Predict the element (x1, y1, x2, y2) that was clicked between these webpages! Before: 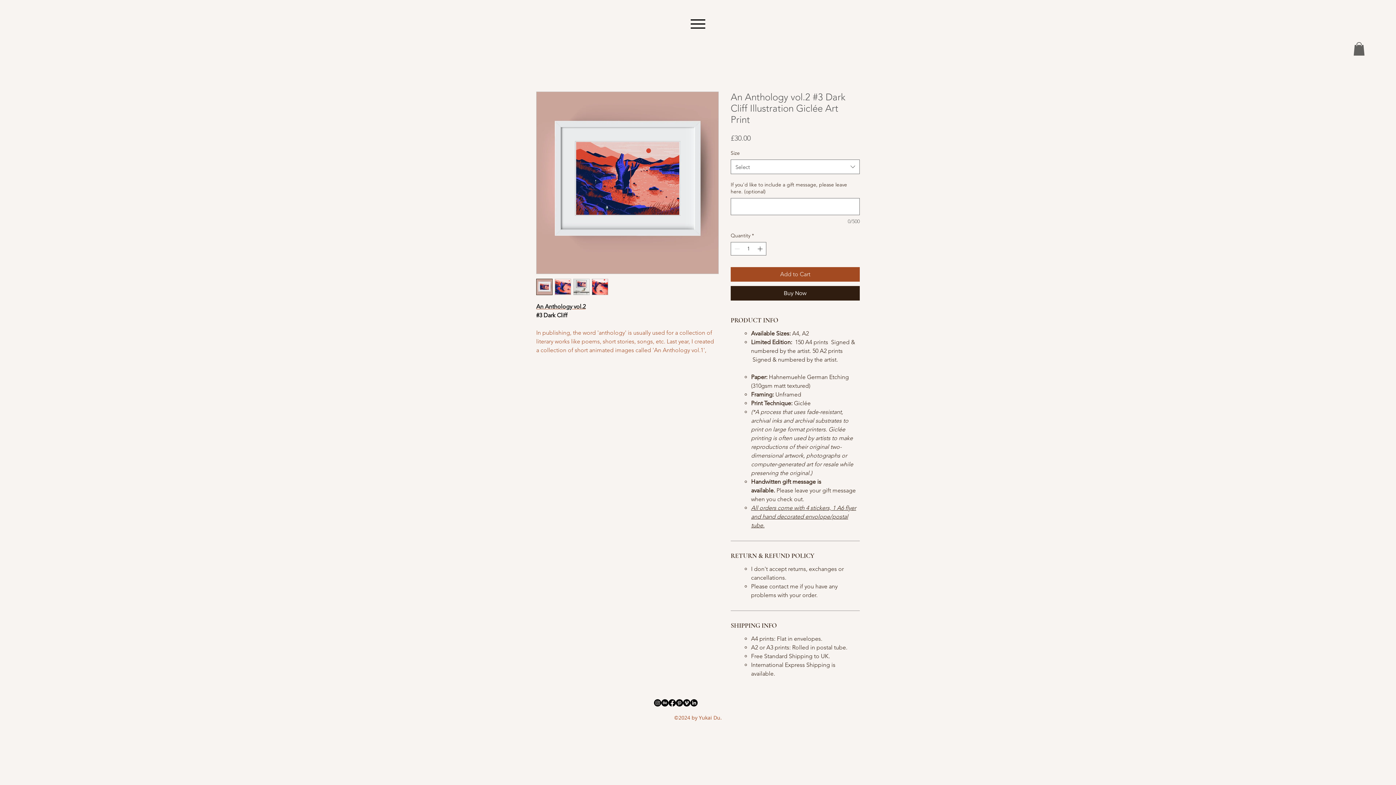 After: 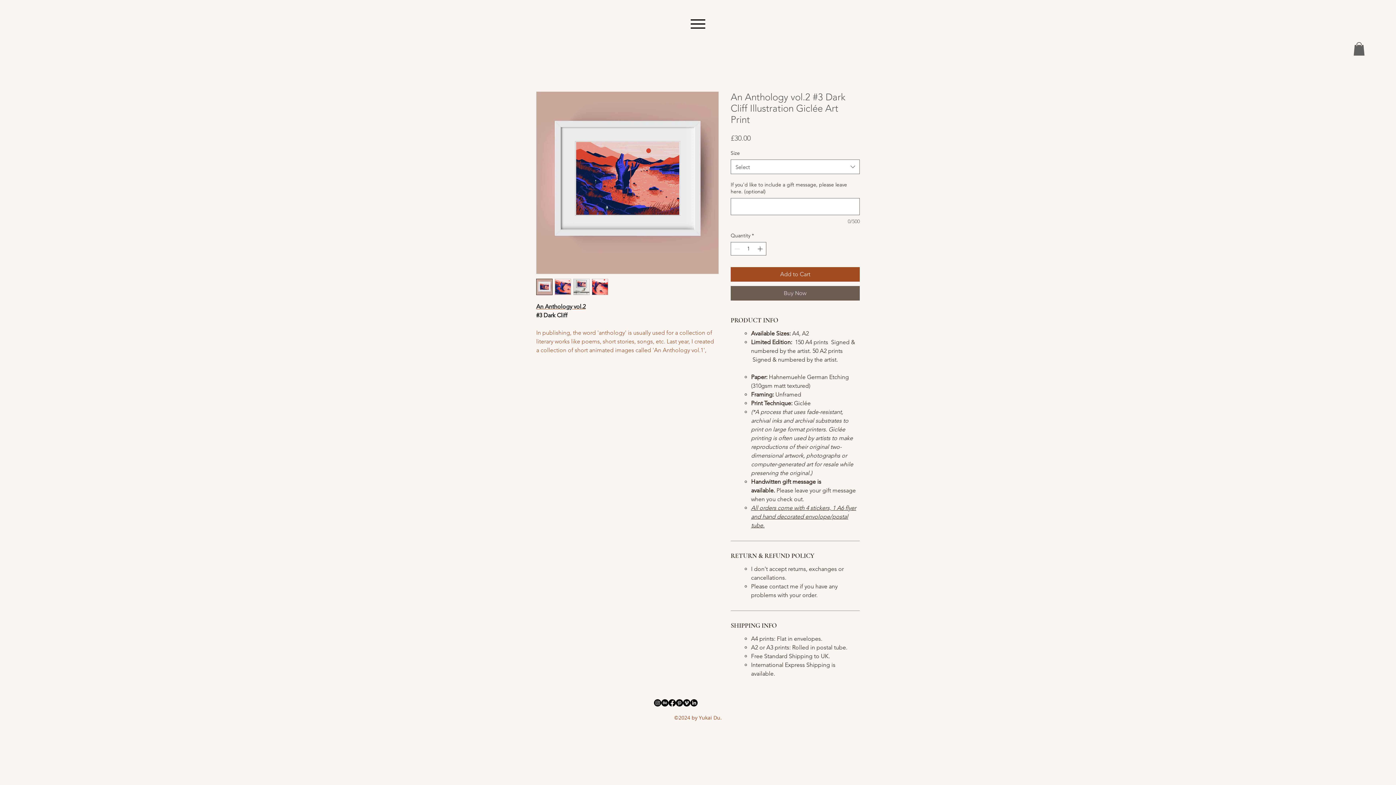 Action: label: Buy Now bbox: (730, 286, 860, 300)